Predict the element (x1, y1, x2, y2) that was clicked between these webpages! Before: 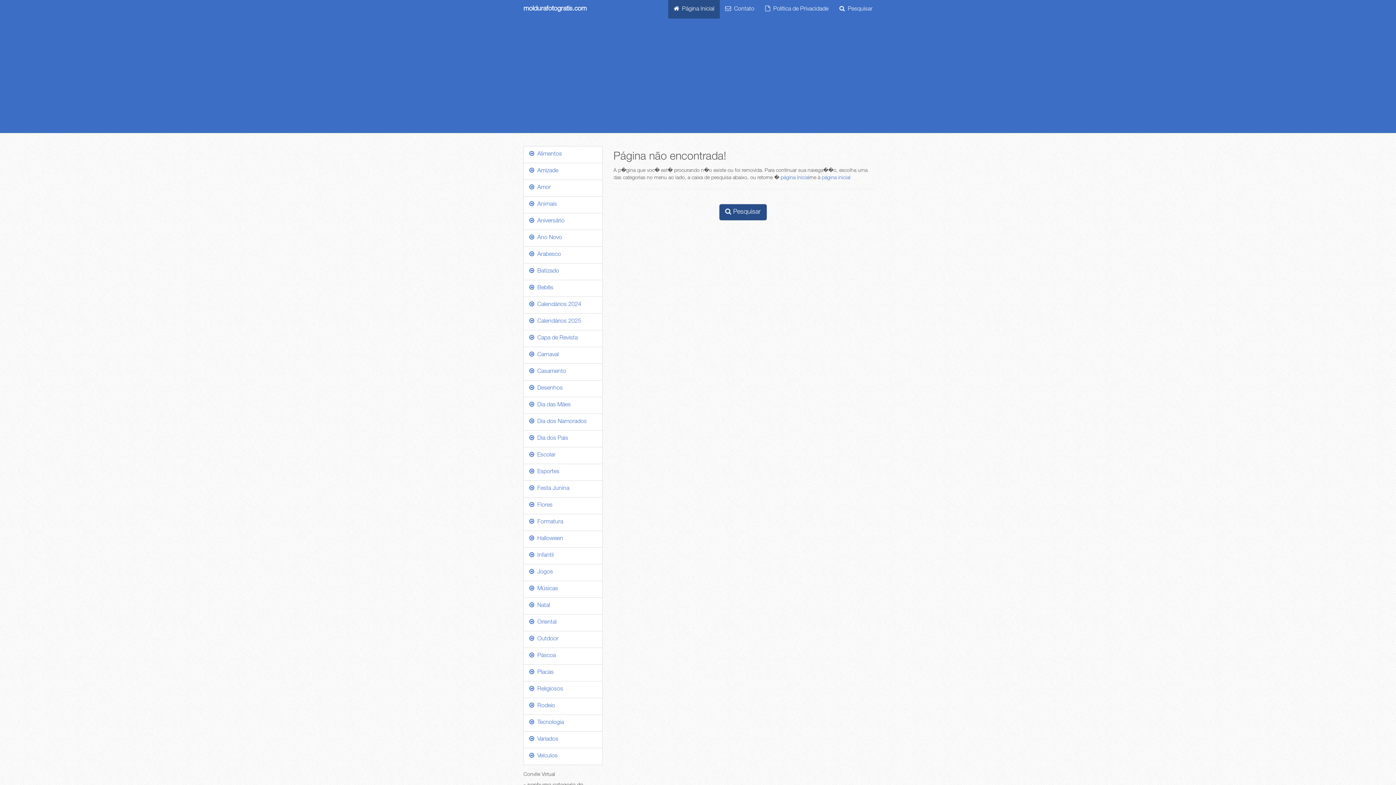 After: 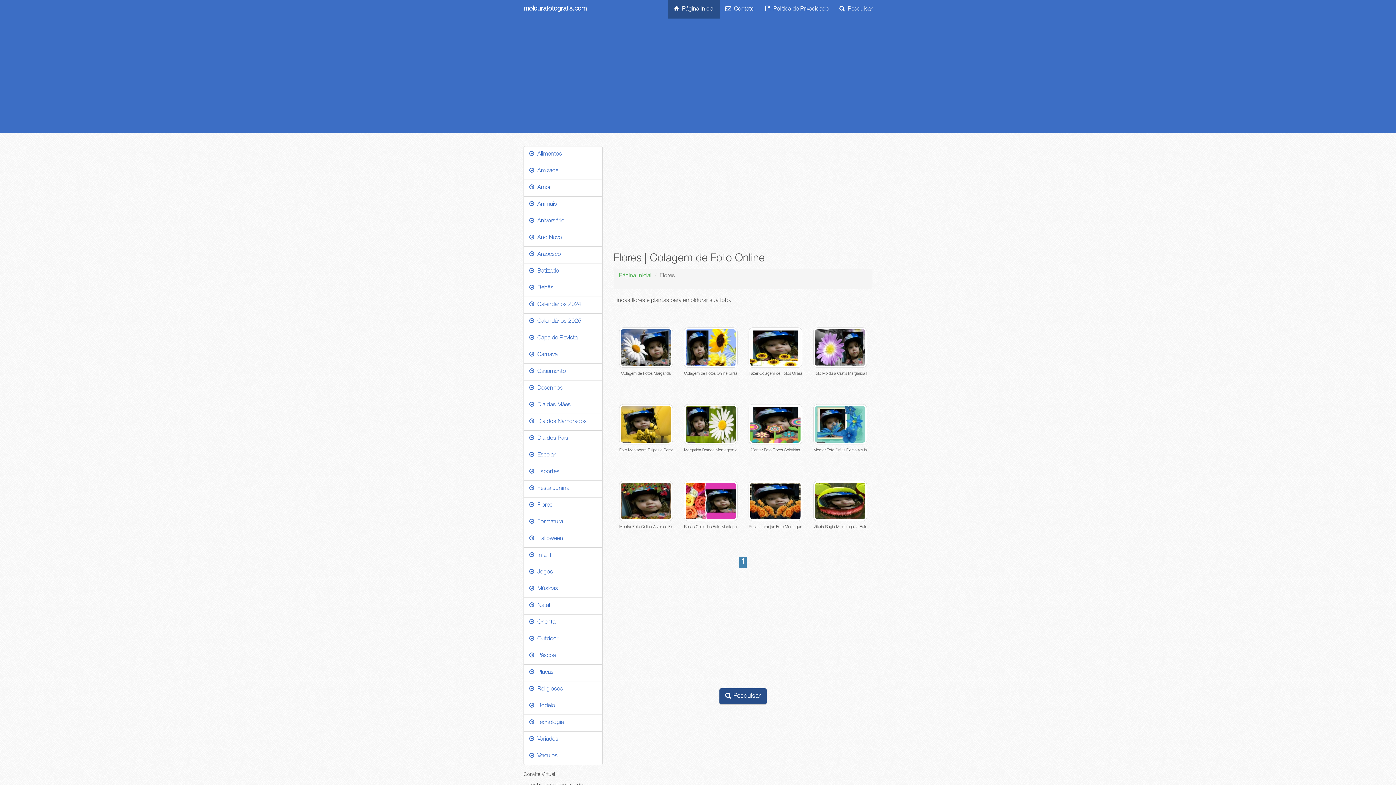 Action: label:   Flores bbox: (529, 502, 552, 508)